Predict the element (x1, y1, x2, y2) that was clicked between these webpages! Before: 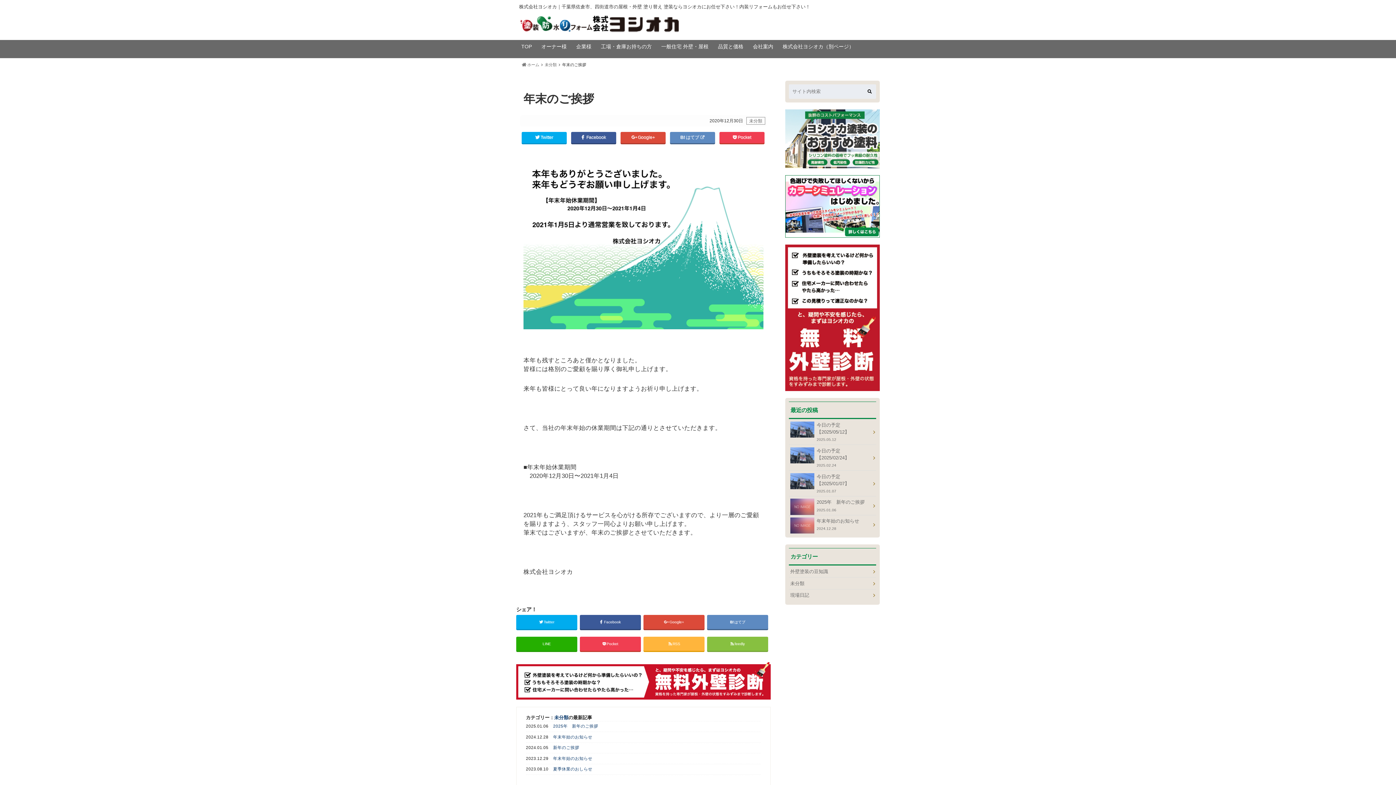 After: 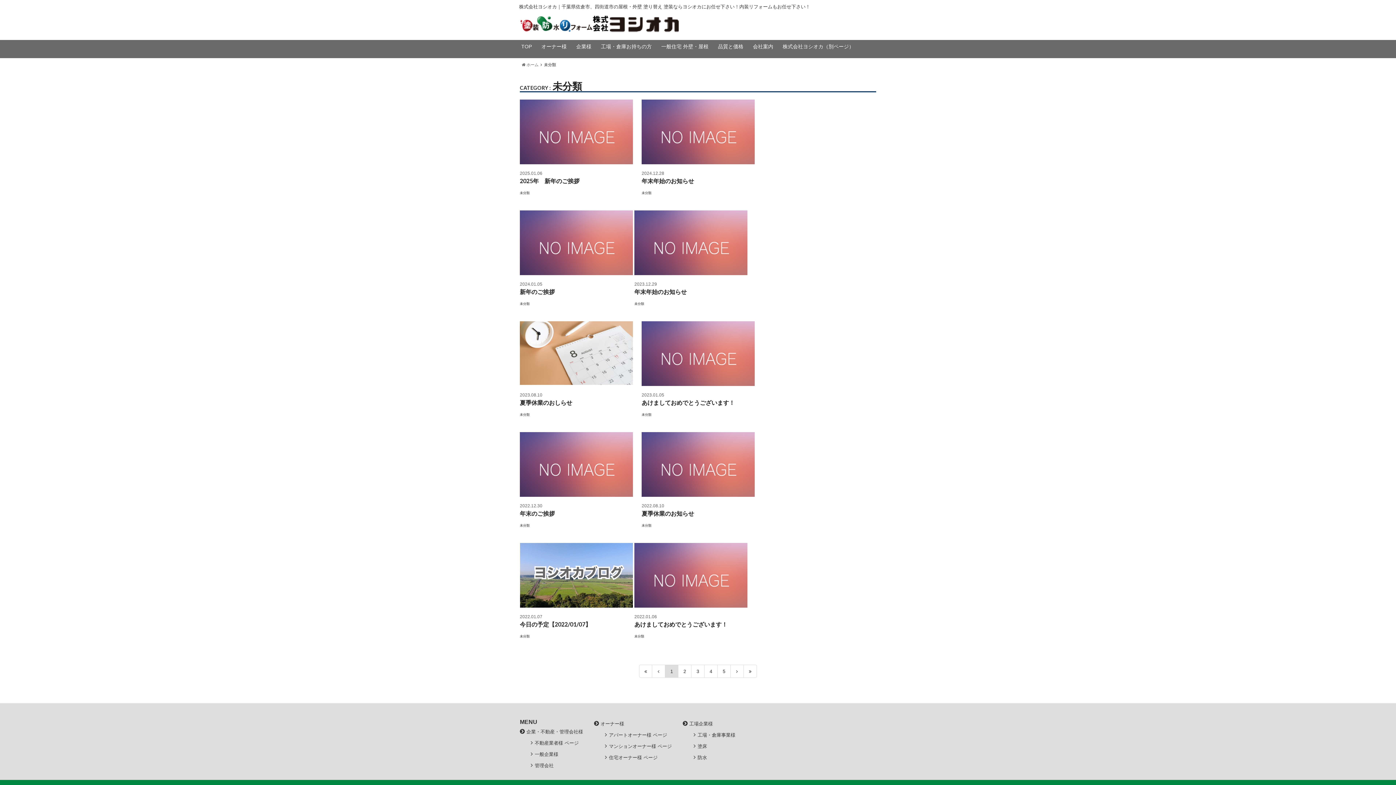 Action: label: 未分類 bbox: (544, 62, 556, 66)